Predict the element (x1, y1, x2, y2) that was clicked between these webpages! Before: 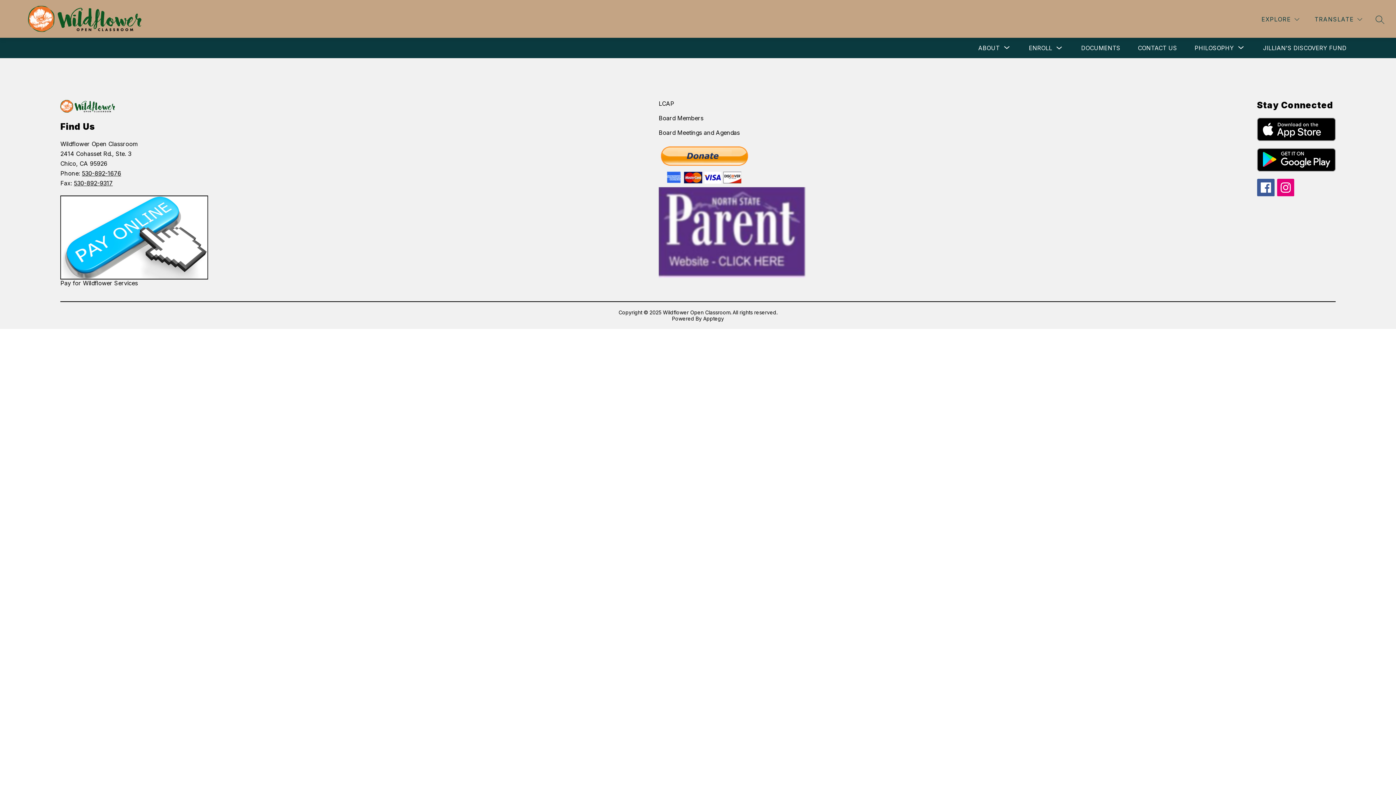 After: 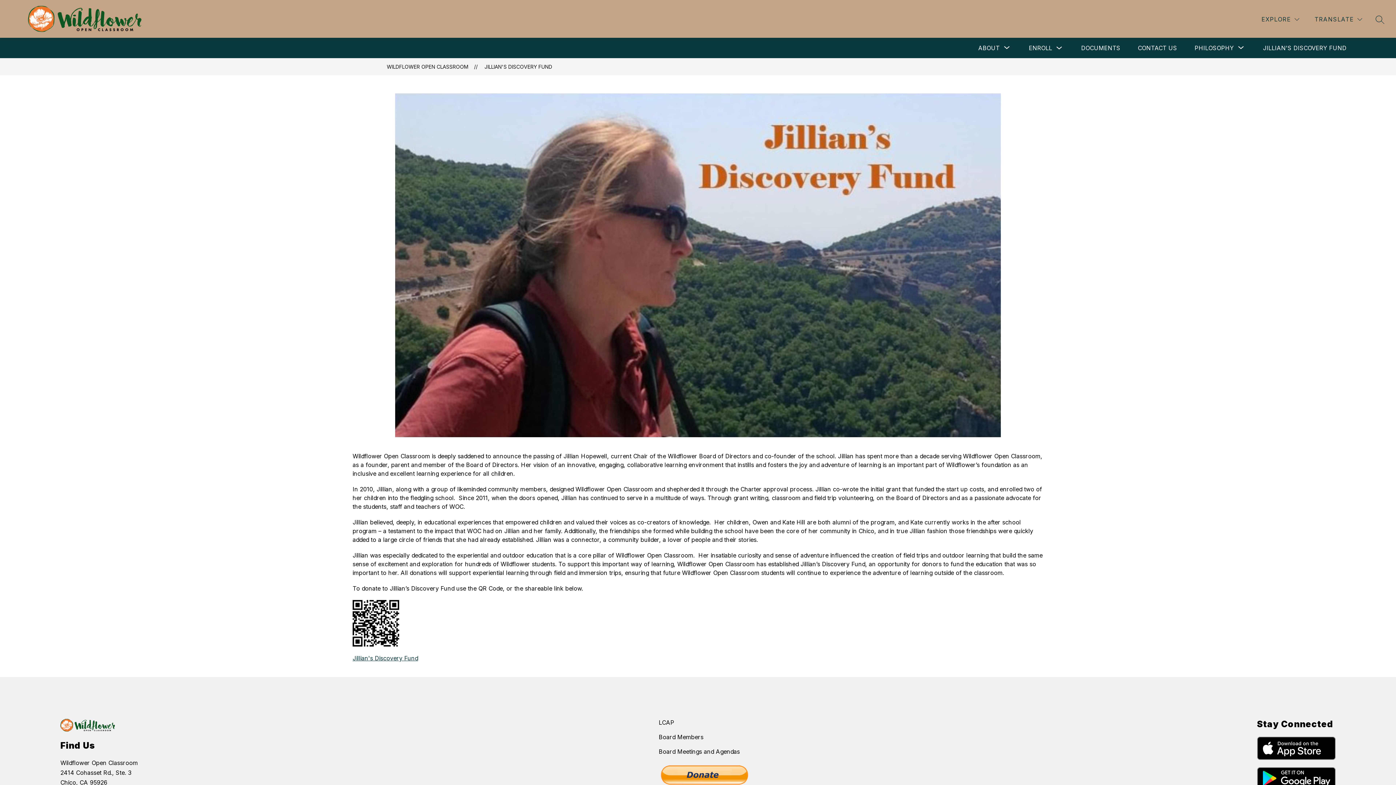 Action: label: JILLIAN'S DISCOVERY FUND bbox: (1263, 44, 1346, 51)